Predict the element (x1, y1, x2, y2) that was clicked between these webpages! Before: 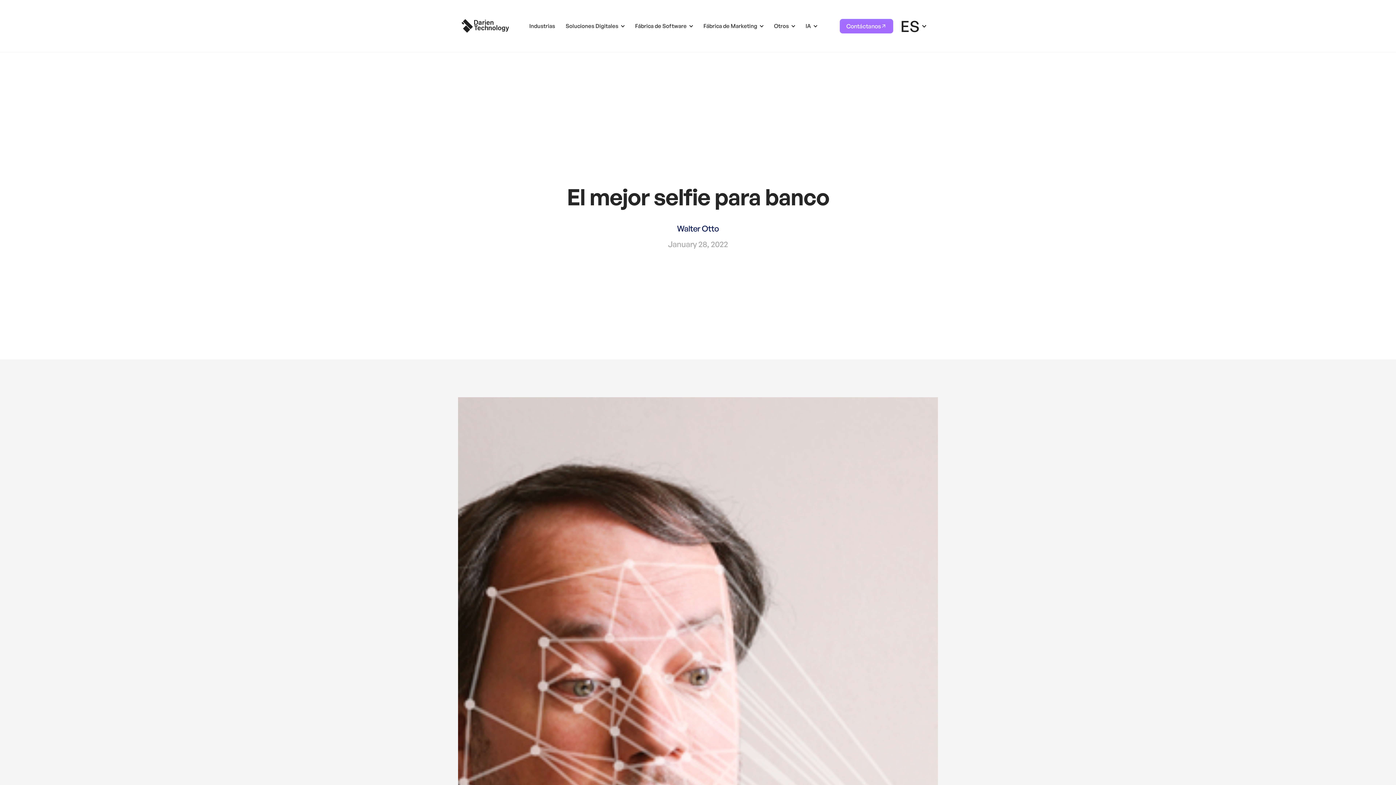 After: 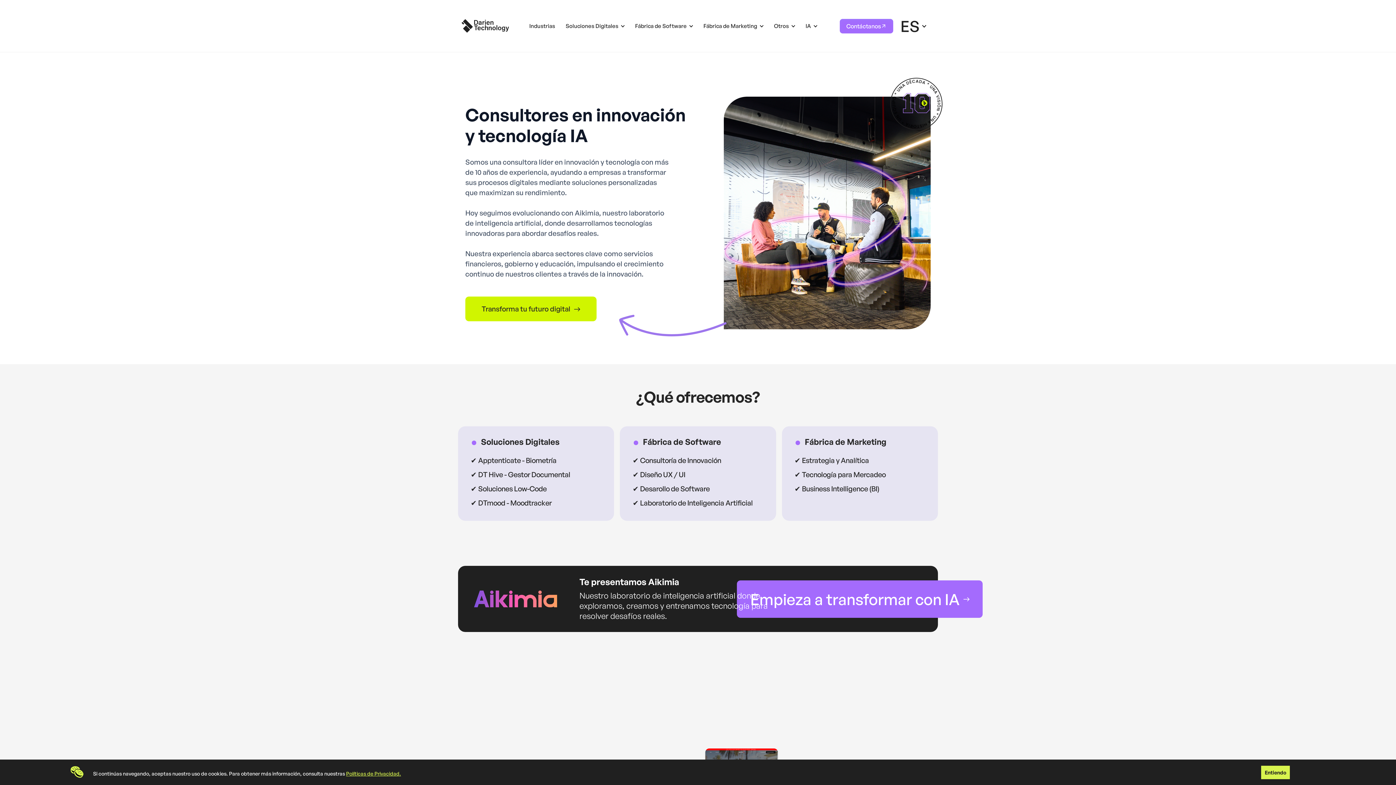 Action: bbox: (461, 19, 509, 32) label: home